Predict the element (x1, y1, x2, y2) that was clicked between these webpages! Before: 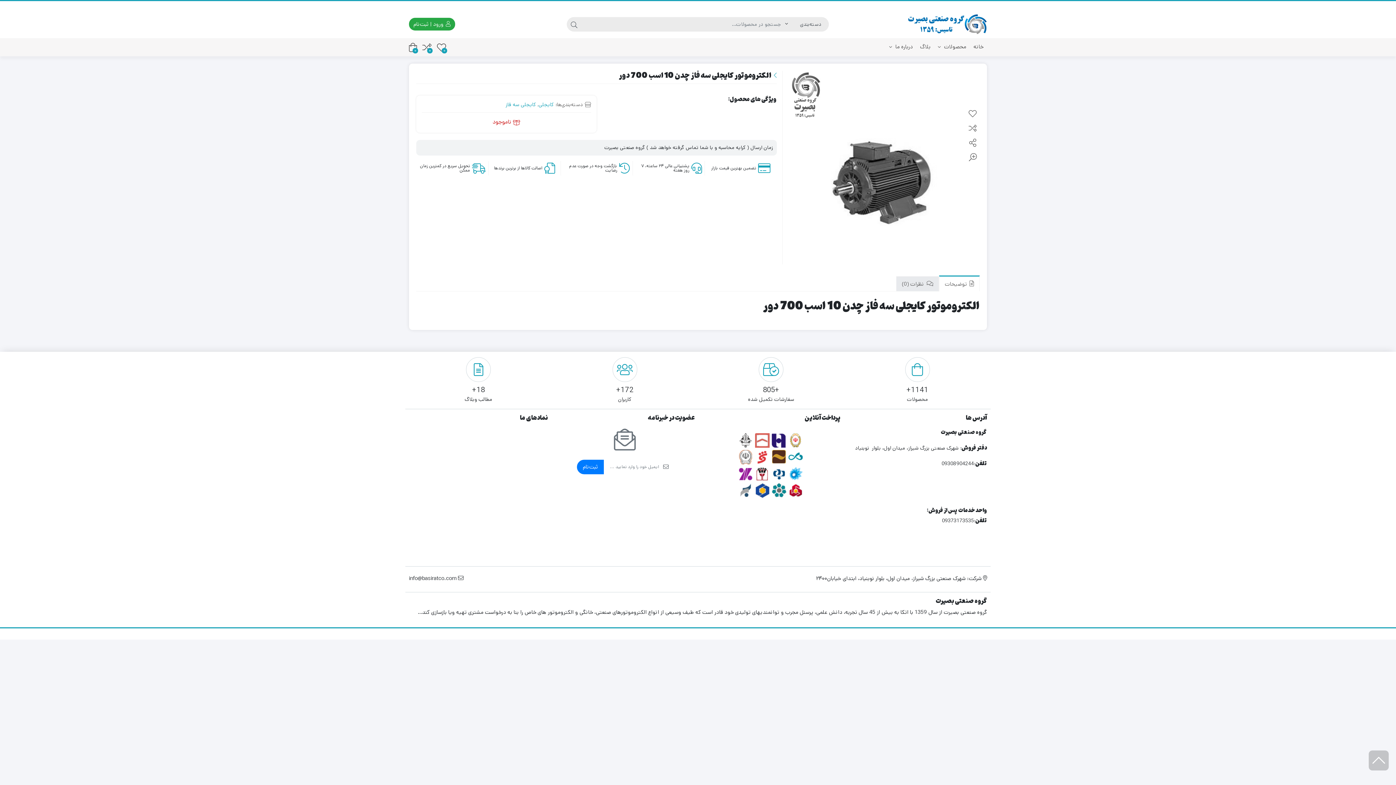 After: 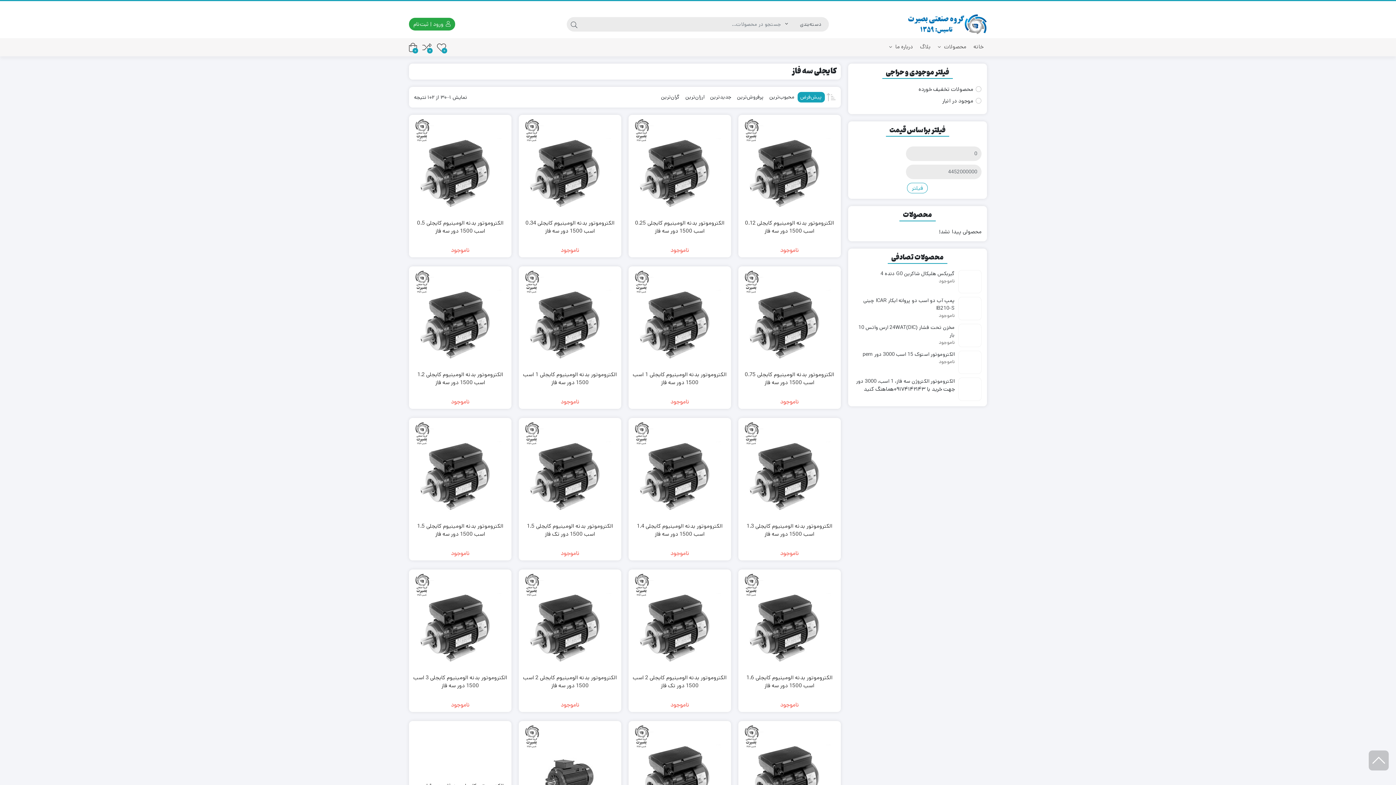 Action: label: کایجلی سه فاز bbox: (505, 101, 536, 108)